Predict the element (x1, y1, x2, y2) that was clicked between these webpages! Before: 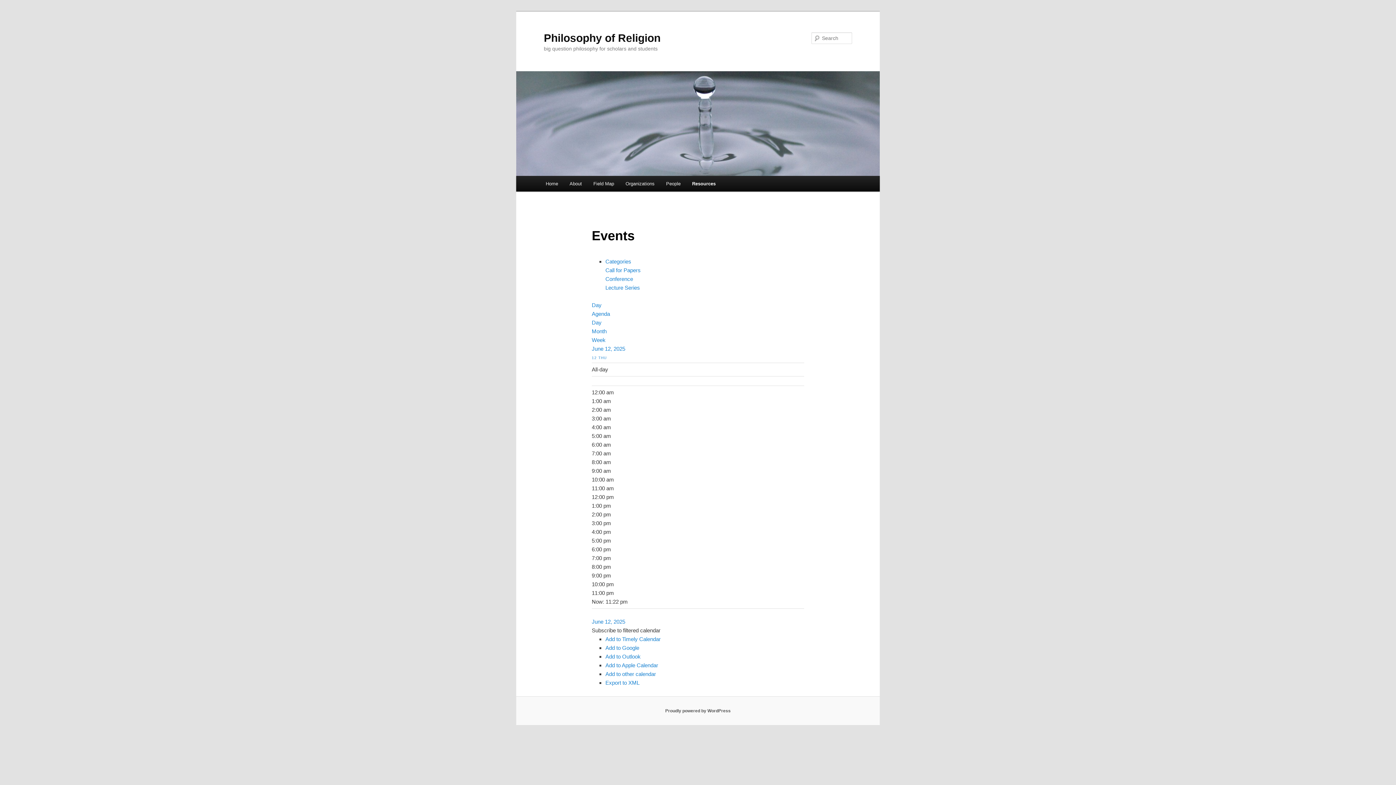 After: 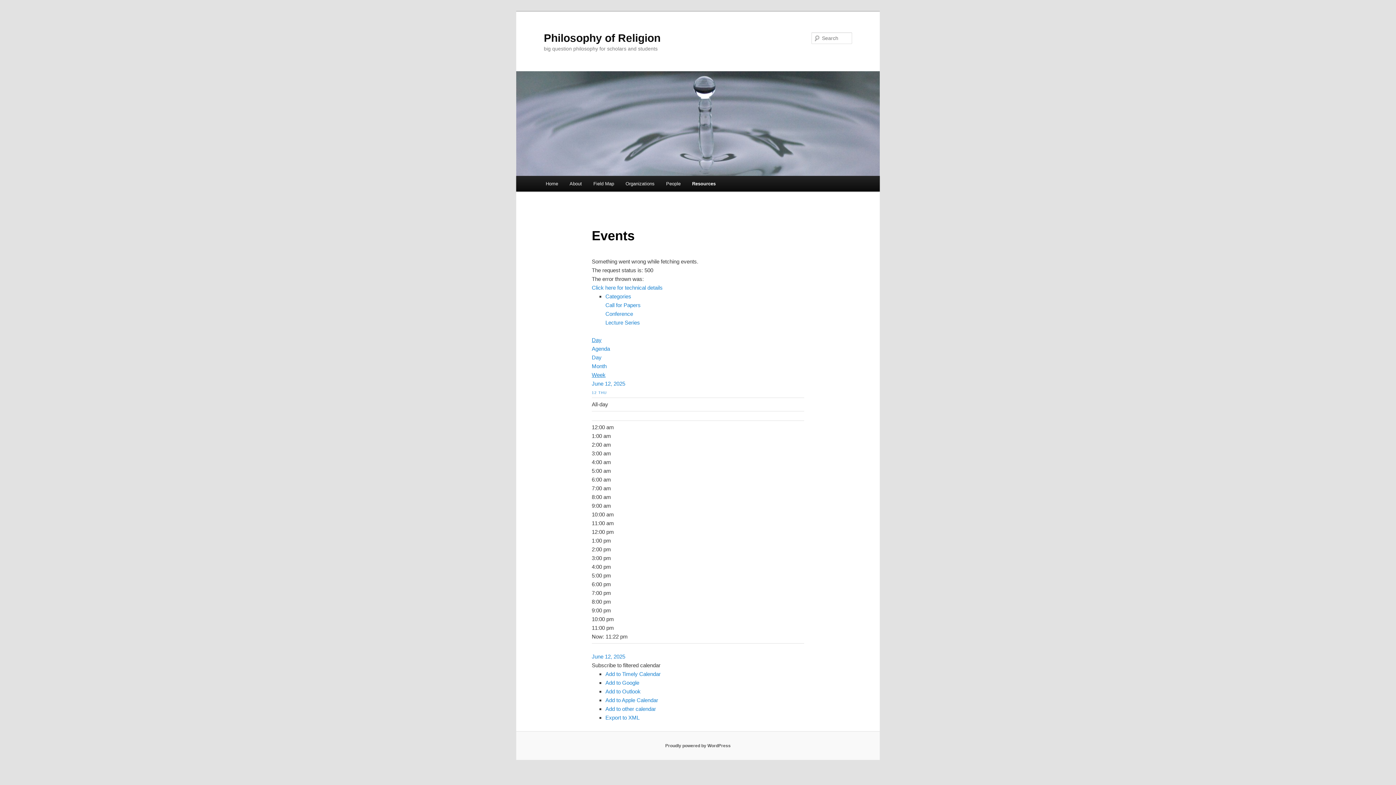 Action: bbox: (591, 337, 605, 343) label: Week